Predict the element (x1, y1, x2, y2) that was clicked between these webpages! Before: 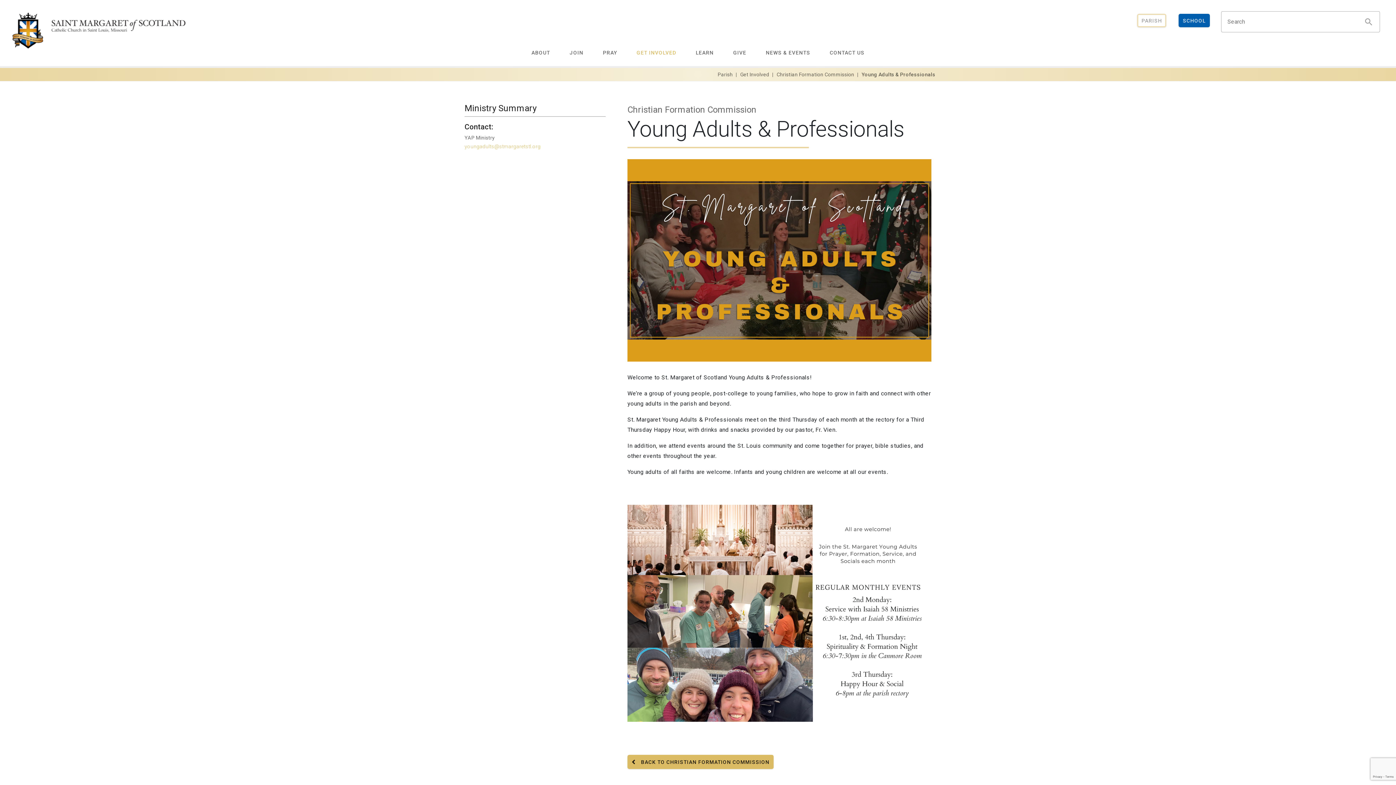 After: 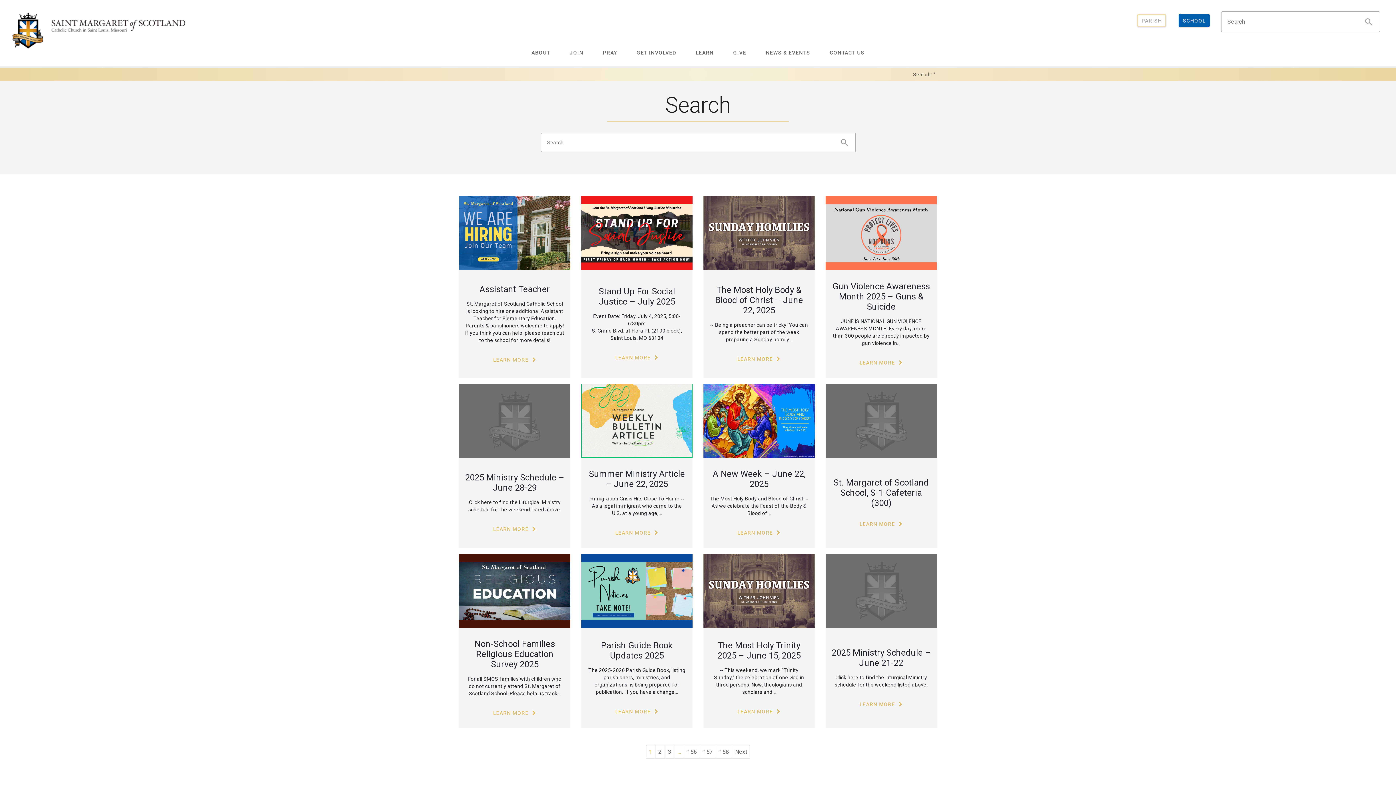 Action: label: Search bbox: (1360, 12, 1378, 30)